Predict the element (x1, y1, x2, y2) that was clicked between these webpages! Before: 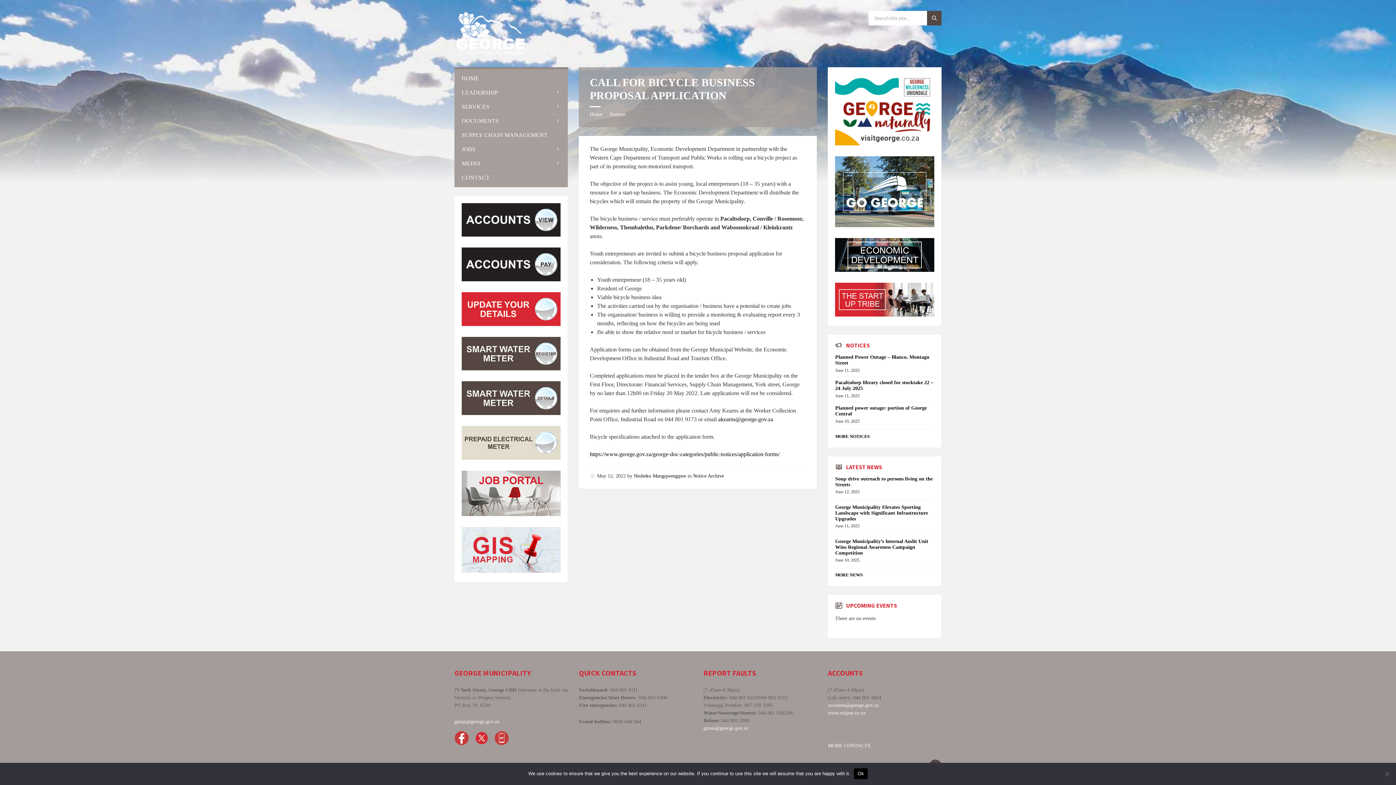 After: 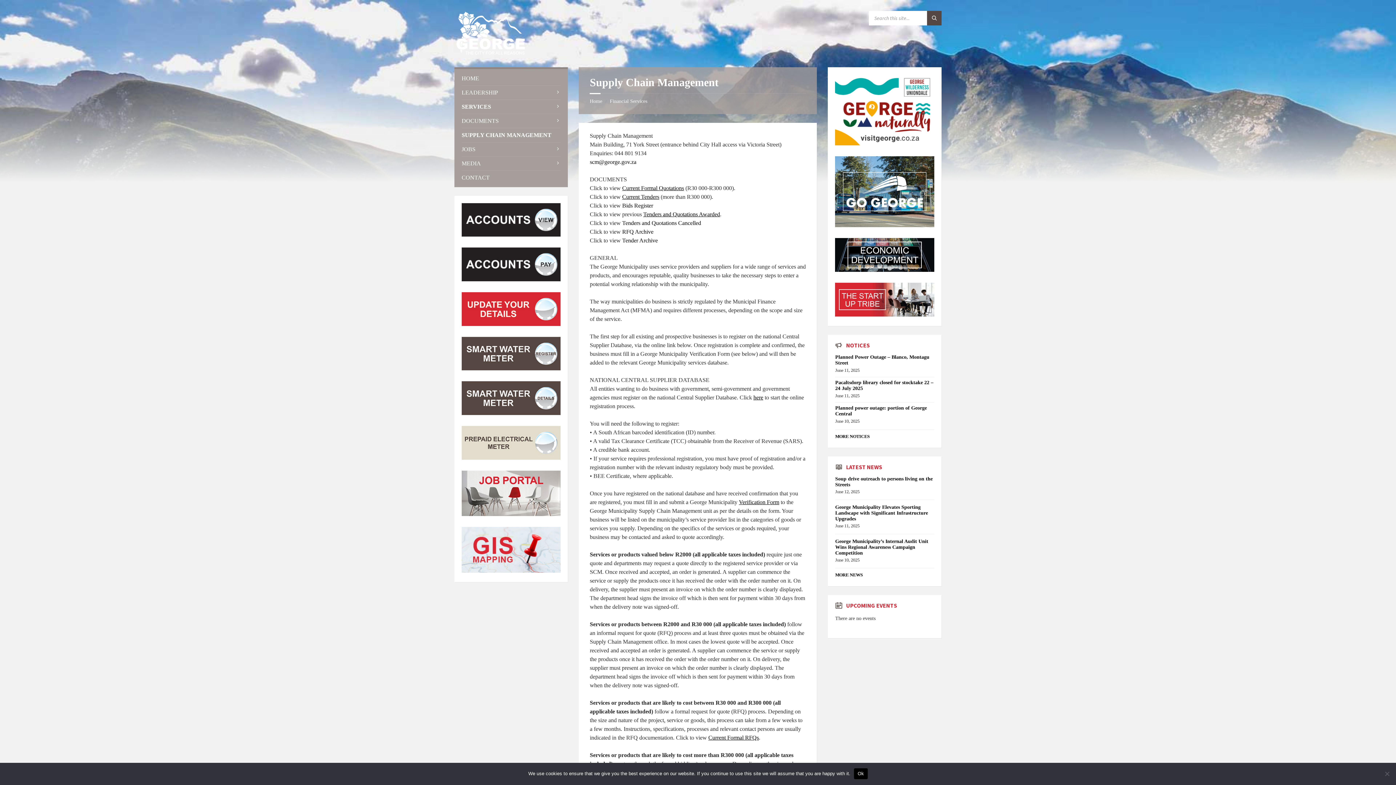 Action: bbox: (461, 128, 560, 142) label: SUPPLY CHAIN MANAGEMENT